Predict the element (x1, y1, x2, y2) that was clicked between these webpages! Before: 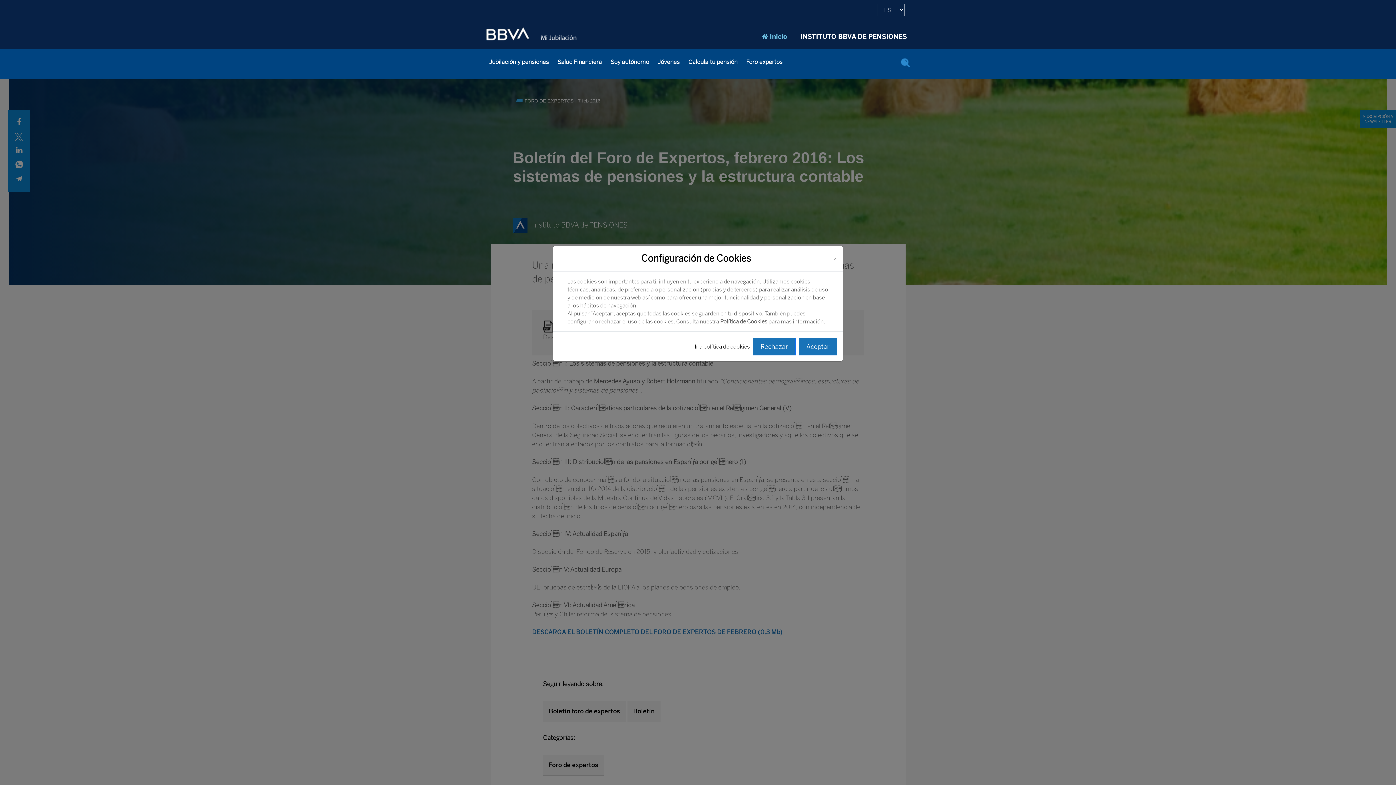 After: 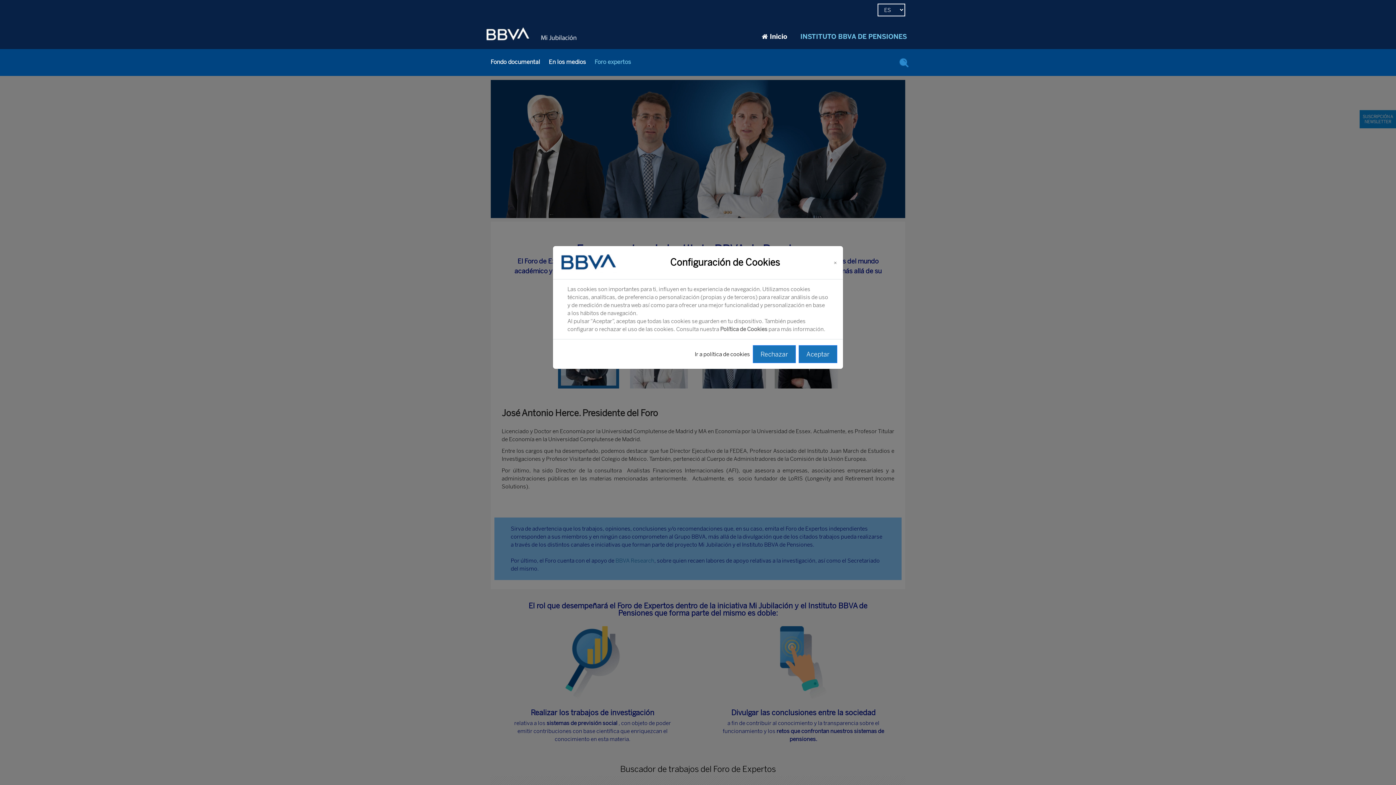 Action: label: Foro expertos bbox: (741, 56, 787, 67)